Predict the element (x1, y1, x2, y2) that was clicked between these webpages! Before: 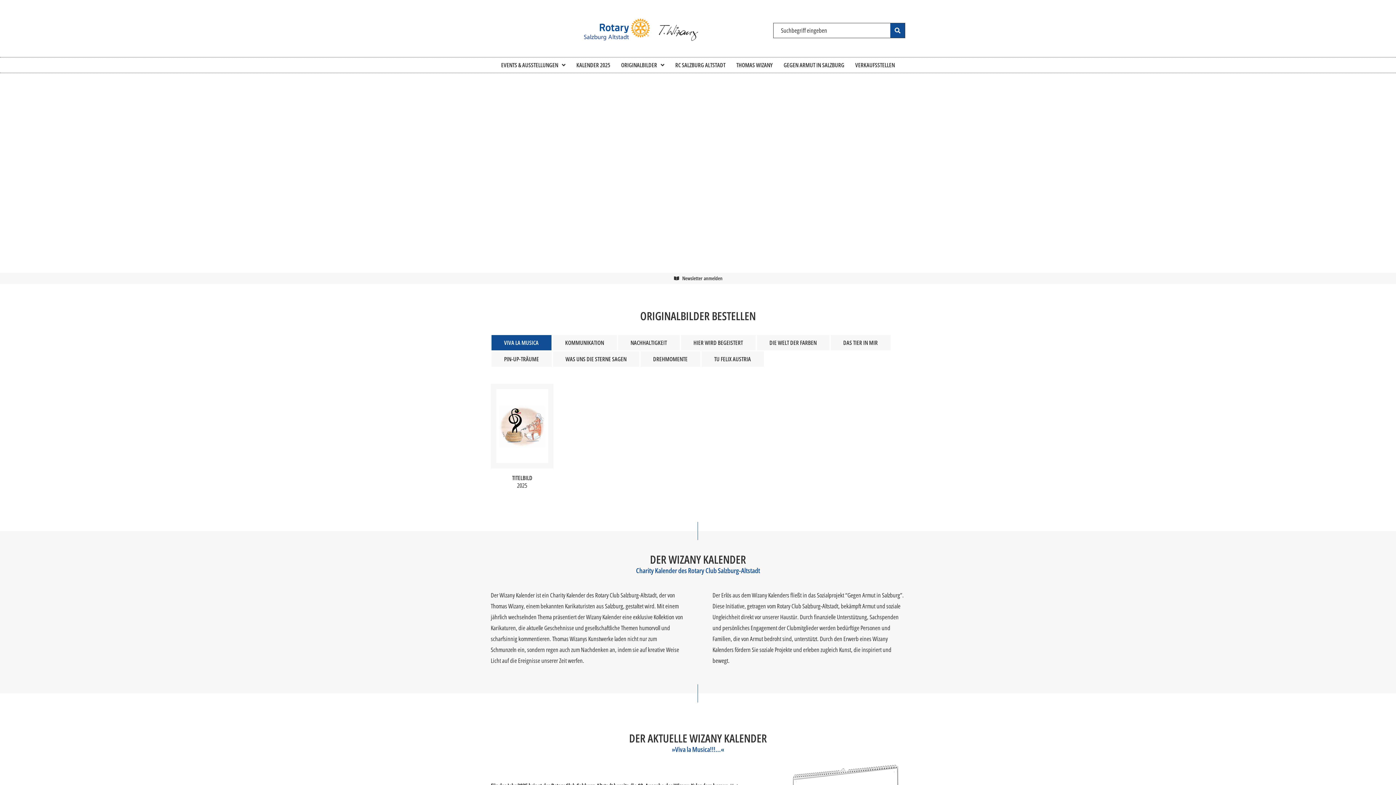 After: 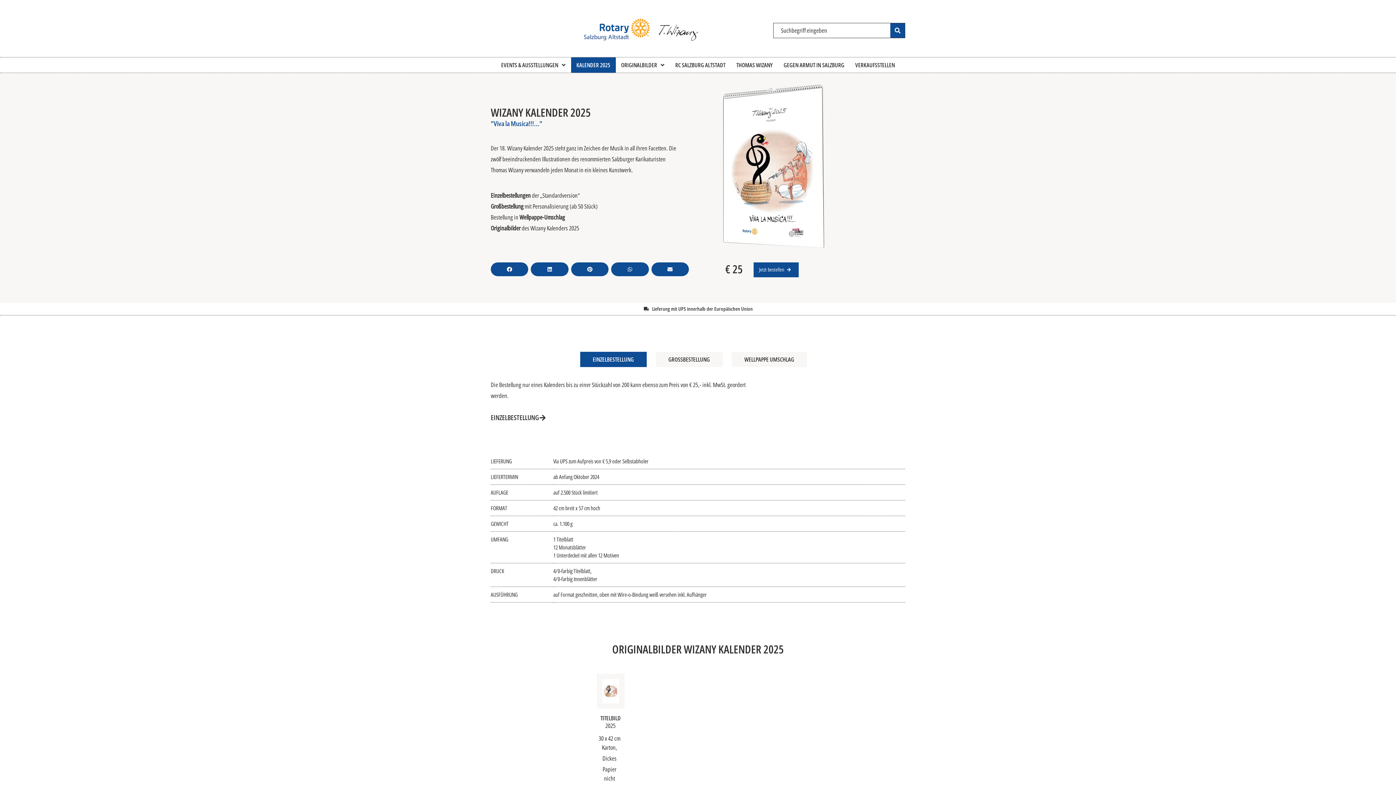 Action: bbox: (571, 57, 615, 72) label: KALENDER 2025